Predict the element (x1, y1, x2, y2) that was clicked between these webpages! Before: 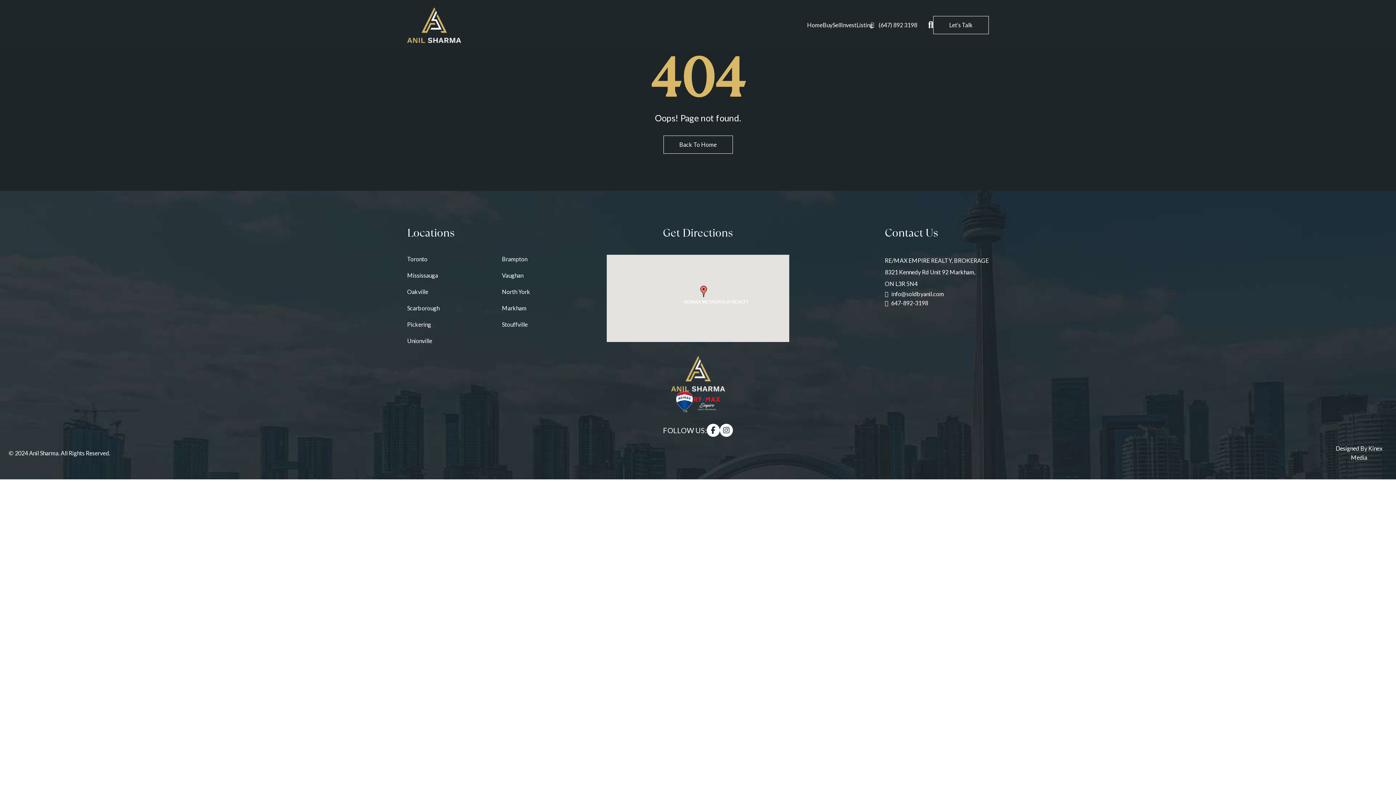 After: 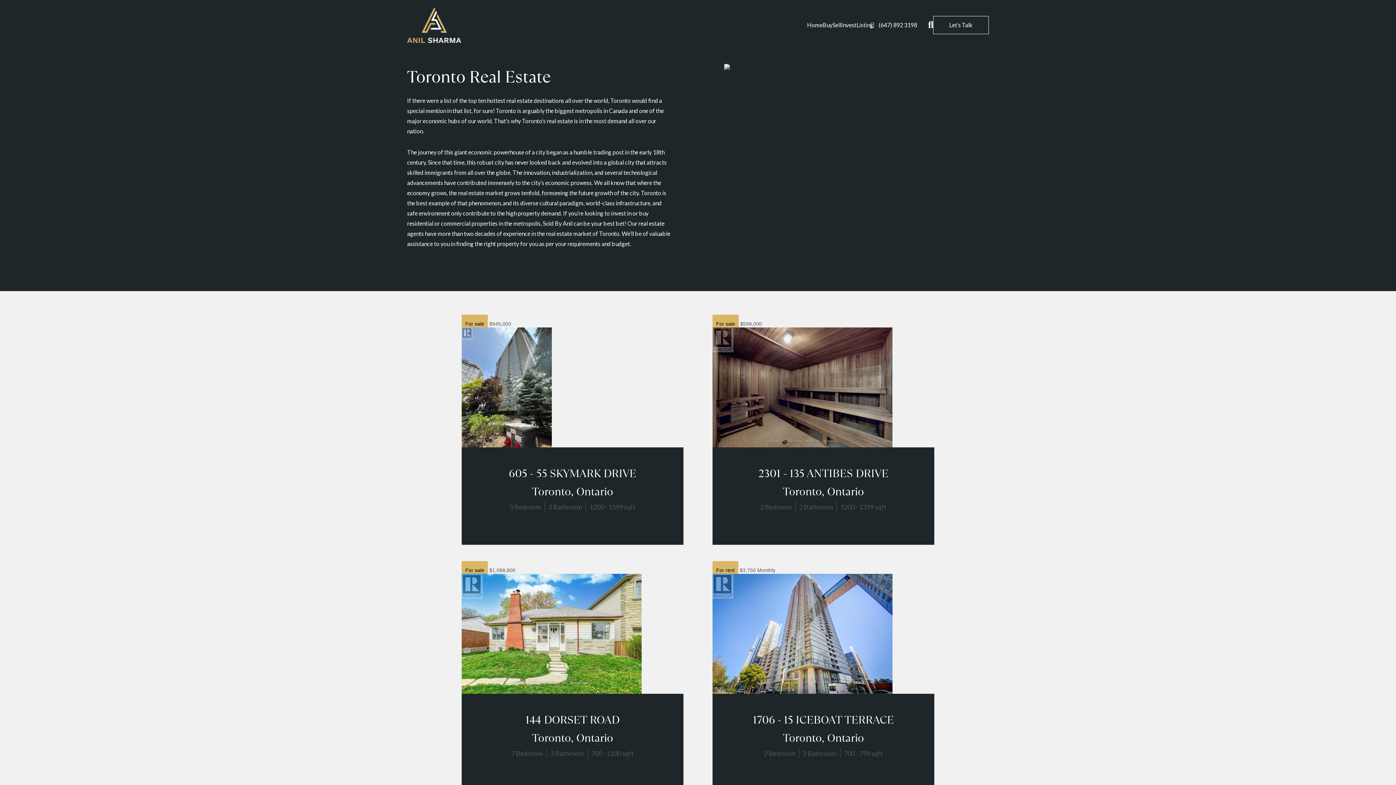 Action: bbox: (407, 254, 427, 264) label: Toronto